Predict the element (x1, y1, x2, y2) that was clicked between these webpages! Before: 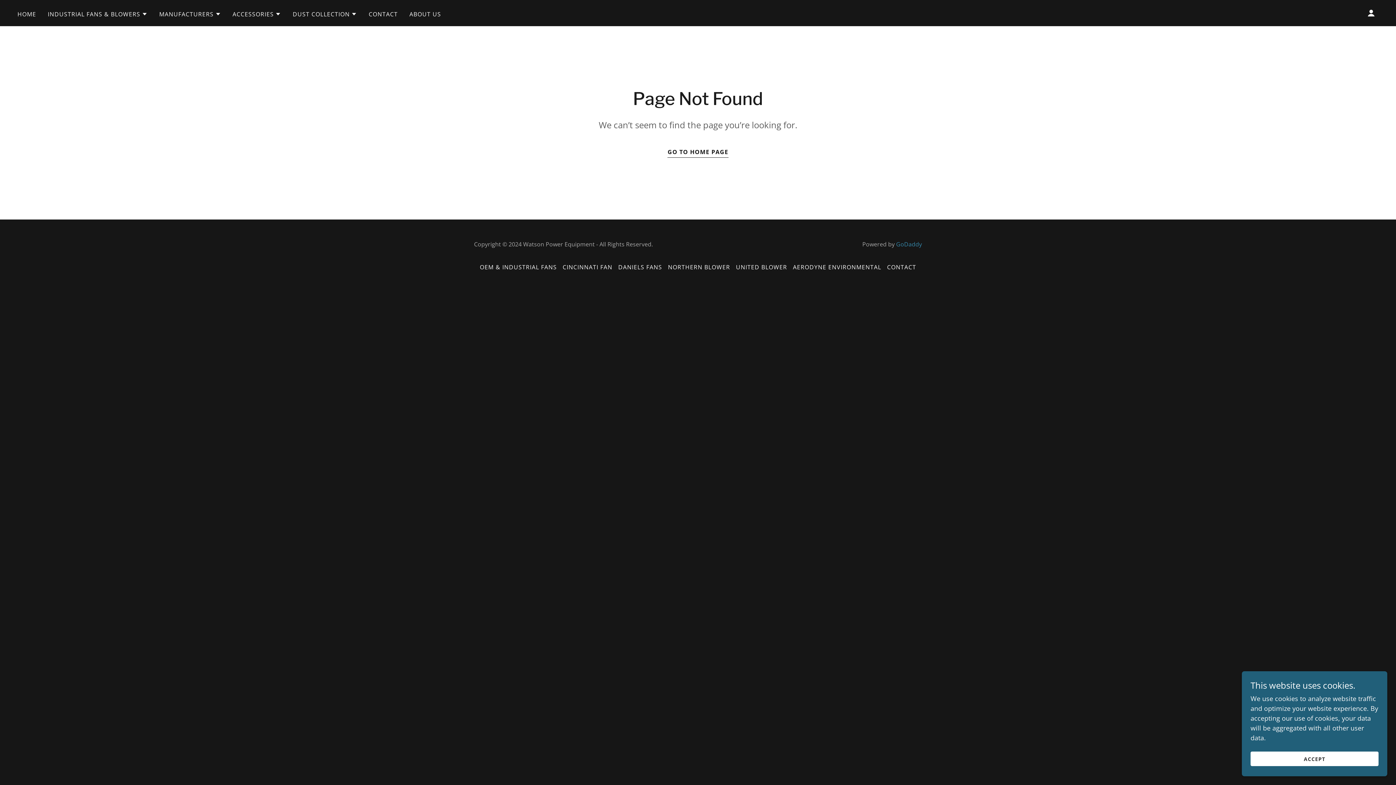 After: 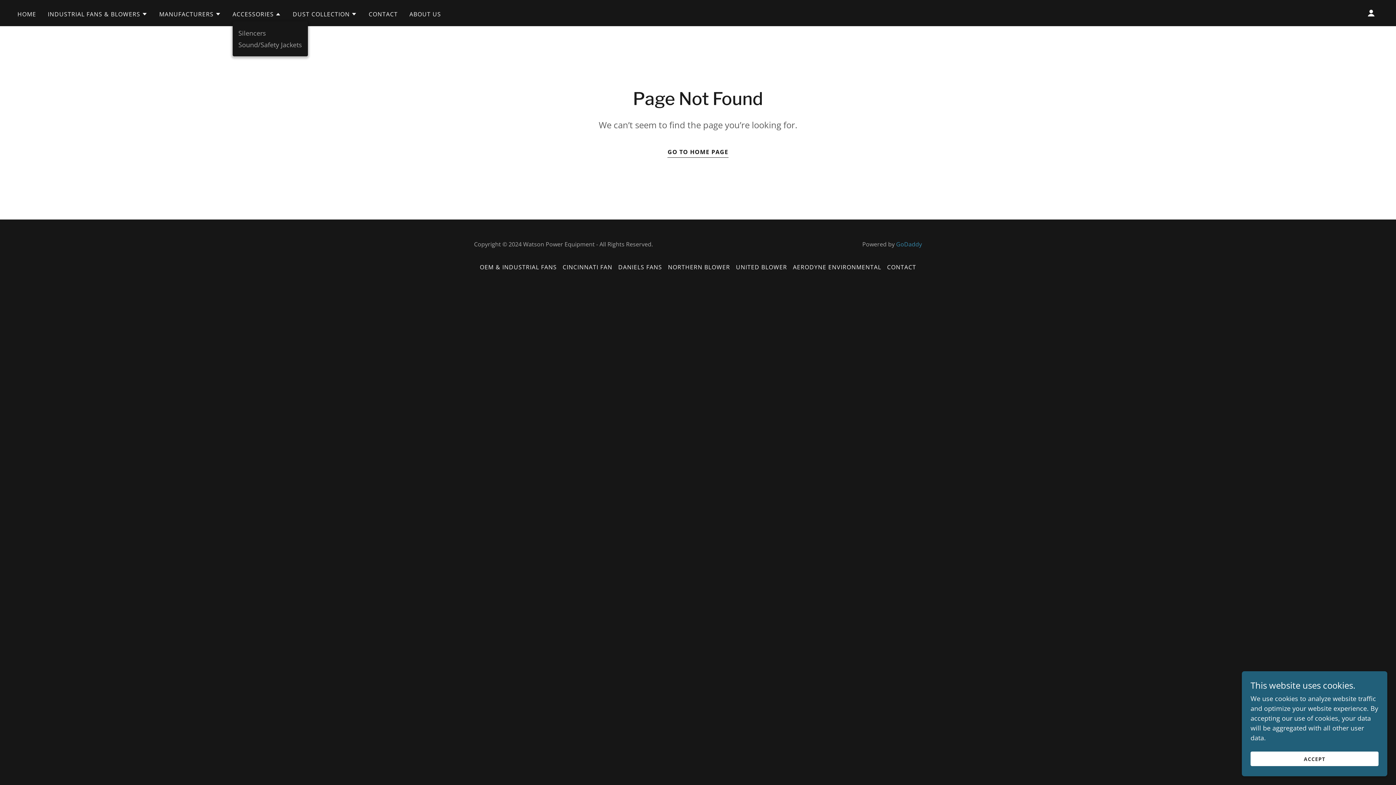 Action: bbox: (232, 9, 281, 18) label: ACCESSORIES